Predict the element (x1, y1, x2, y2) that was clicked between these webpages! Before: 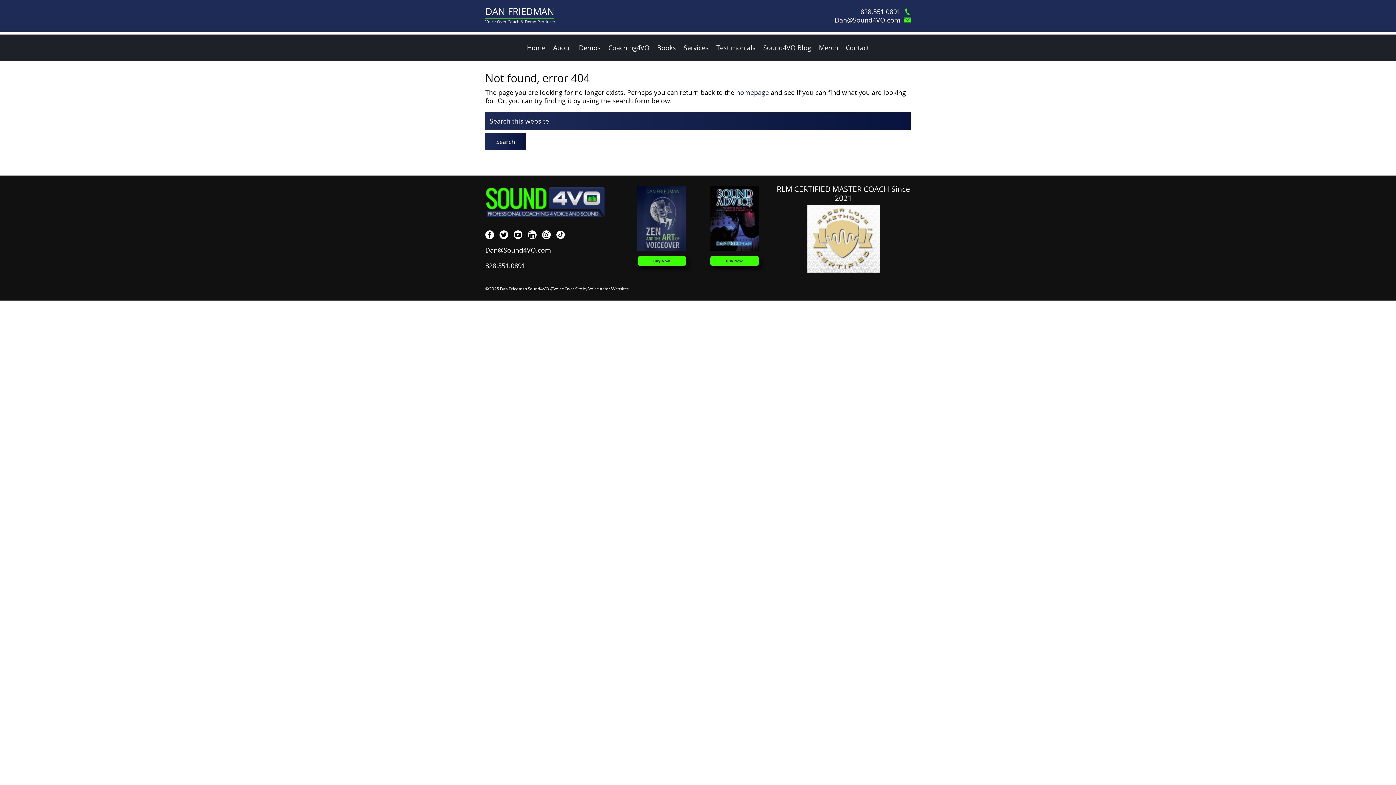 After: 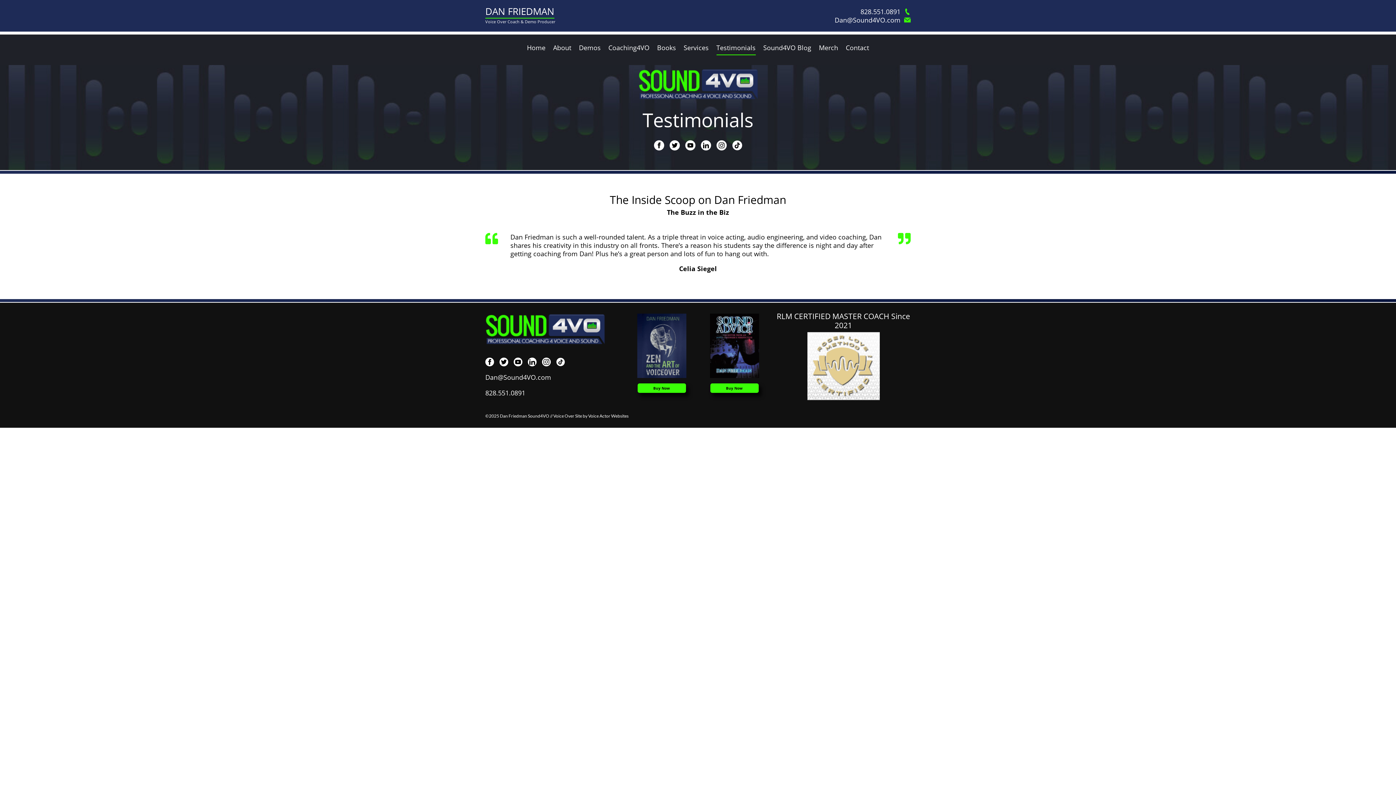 Action: label: Testimonials bbox: (716, 44, 755, 50)